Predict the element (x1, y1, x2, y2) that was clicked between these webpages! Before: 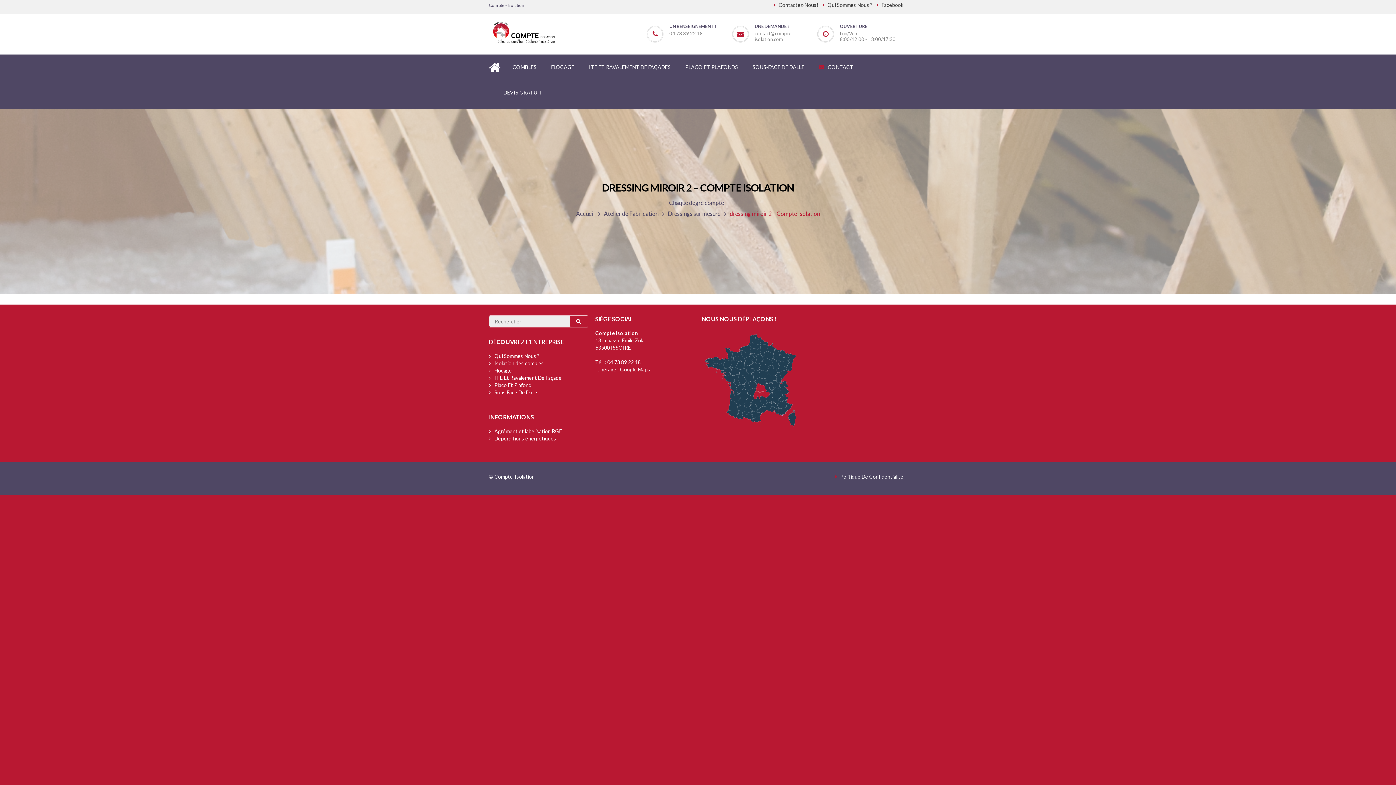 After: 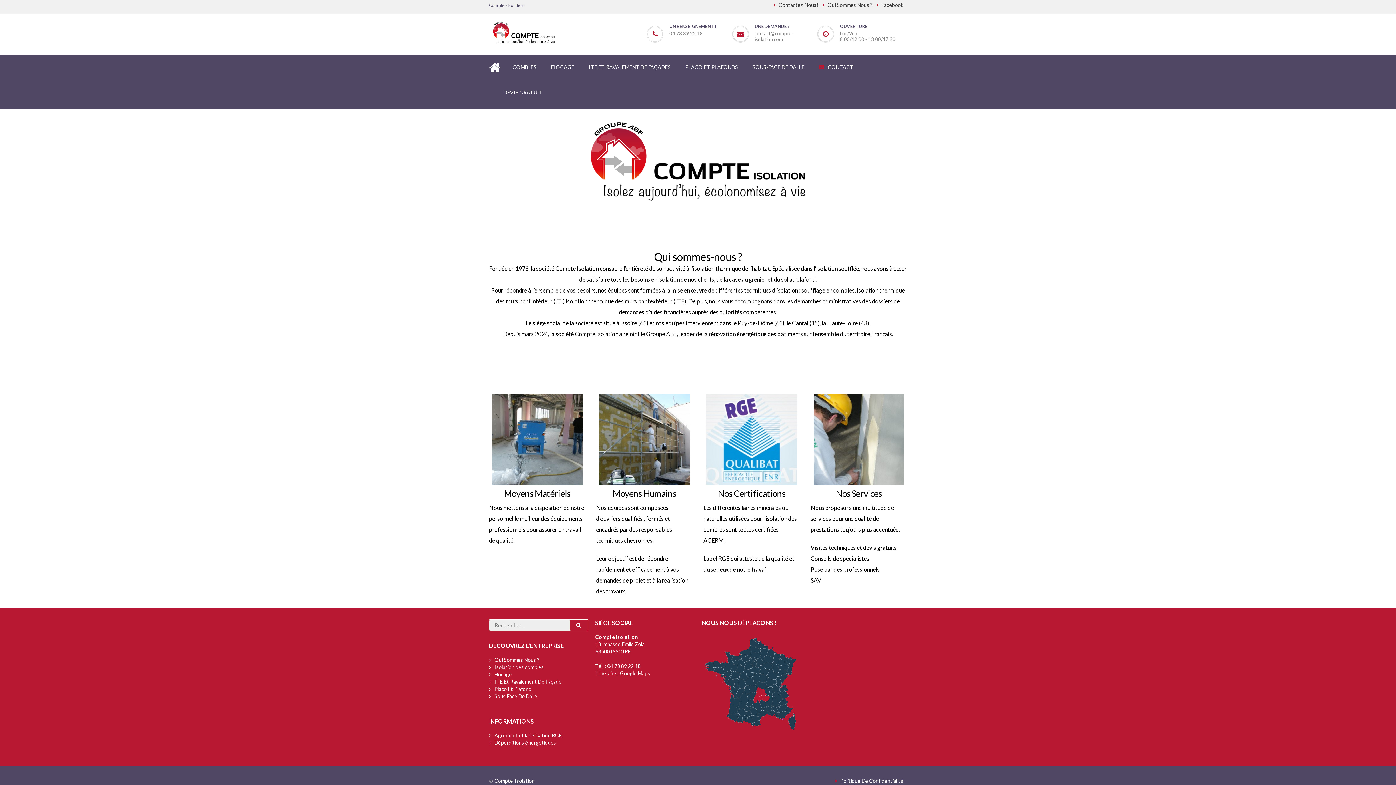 Action: label: Qui Sommes Nous ? bbox: (494, 352, 539, 359)